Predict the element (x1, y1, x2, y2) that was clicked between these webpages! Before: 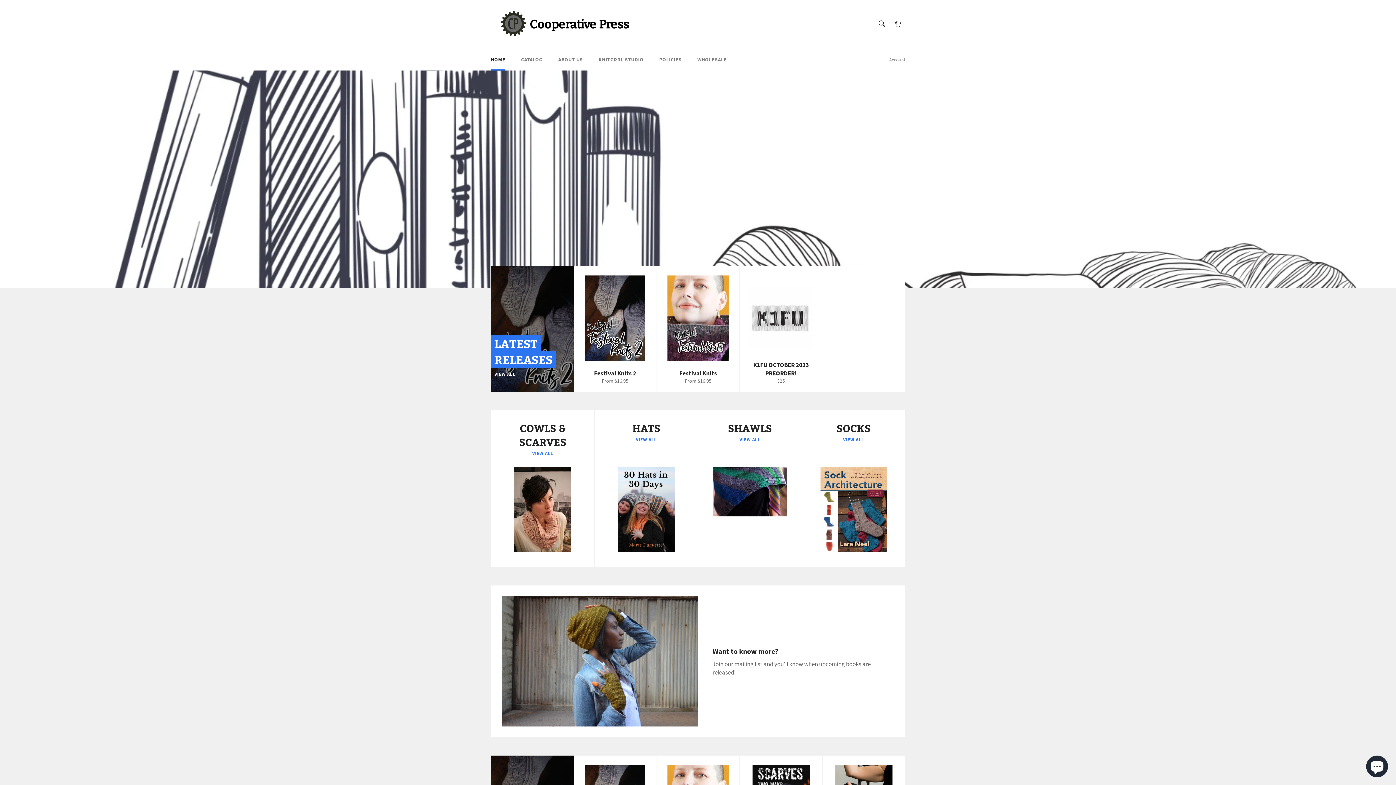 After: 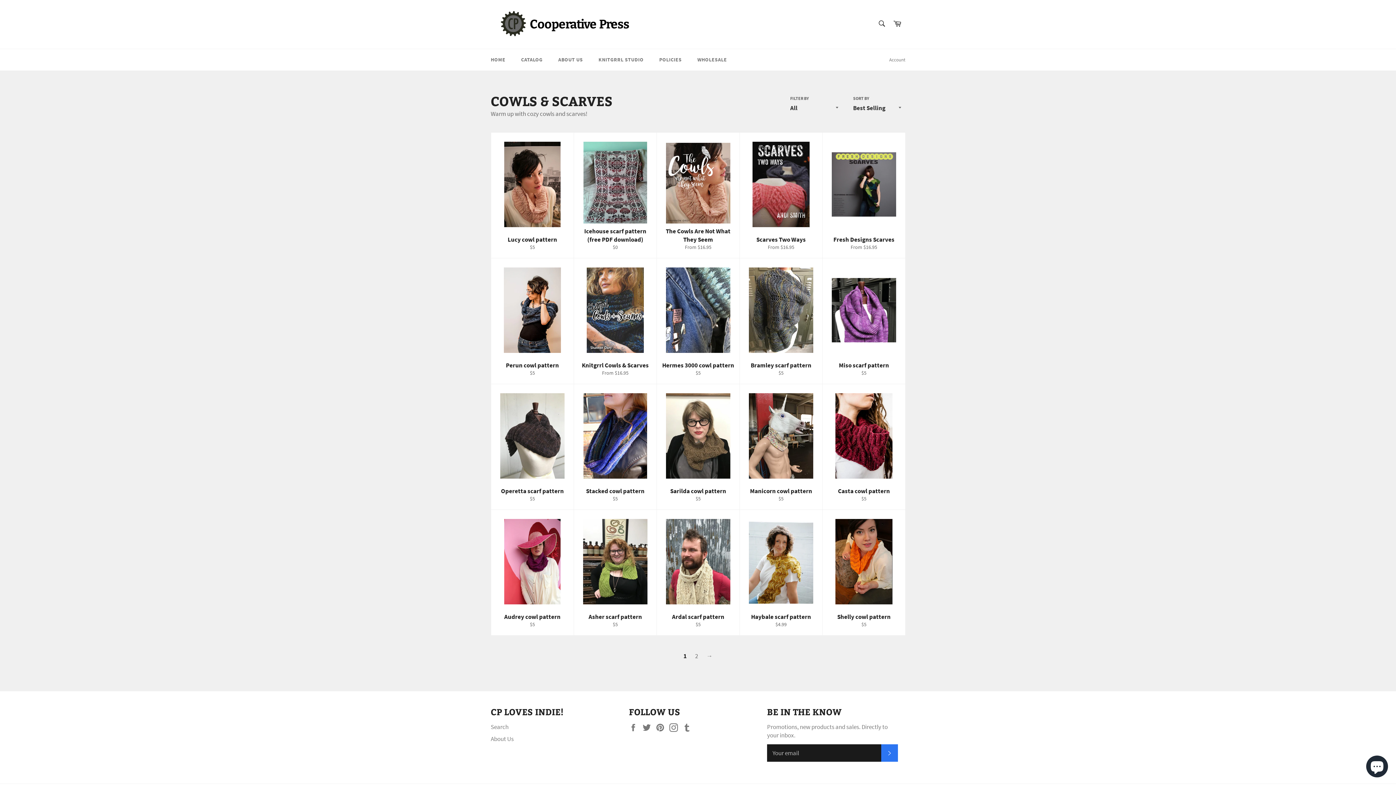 Action: label: COWLS & SCARVES

VIEW ALL bbox: (490, 410, 594, 567)